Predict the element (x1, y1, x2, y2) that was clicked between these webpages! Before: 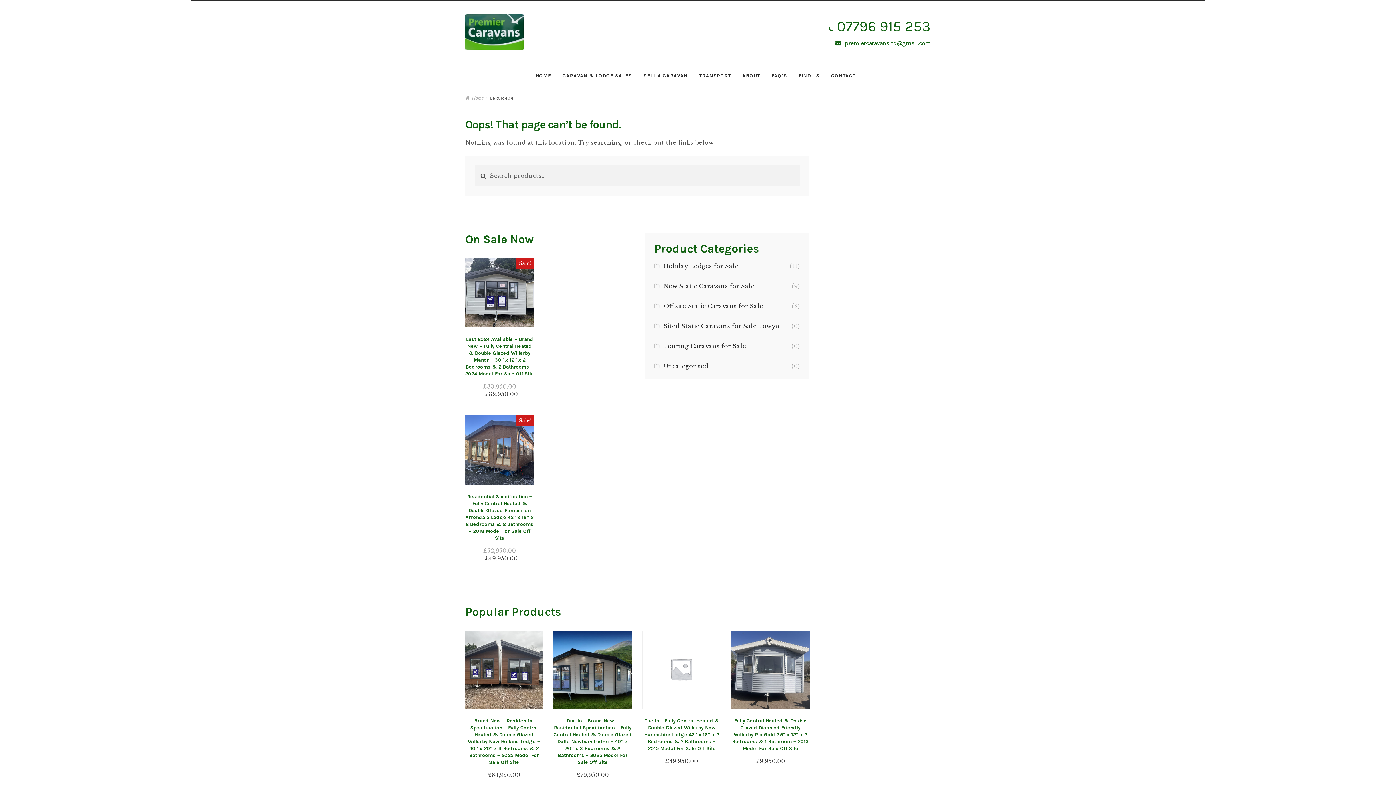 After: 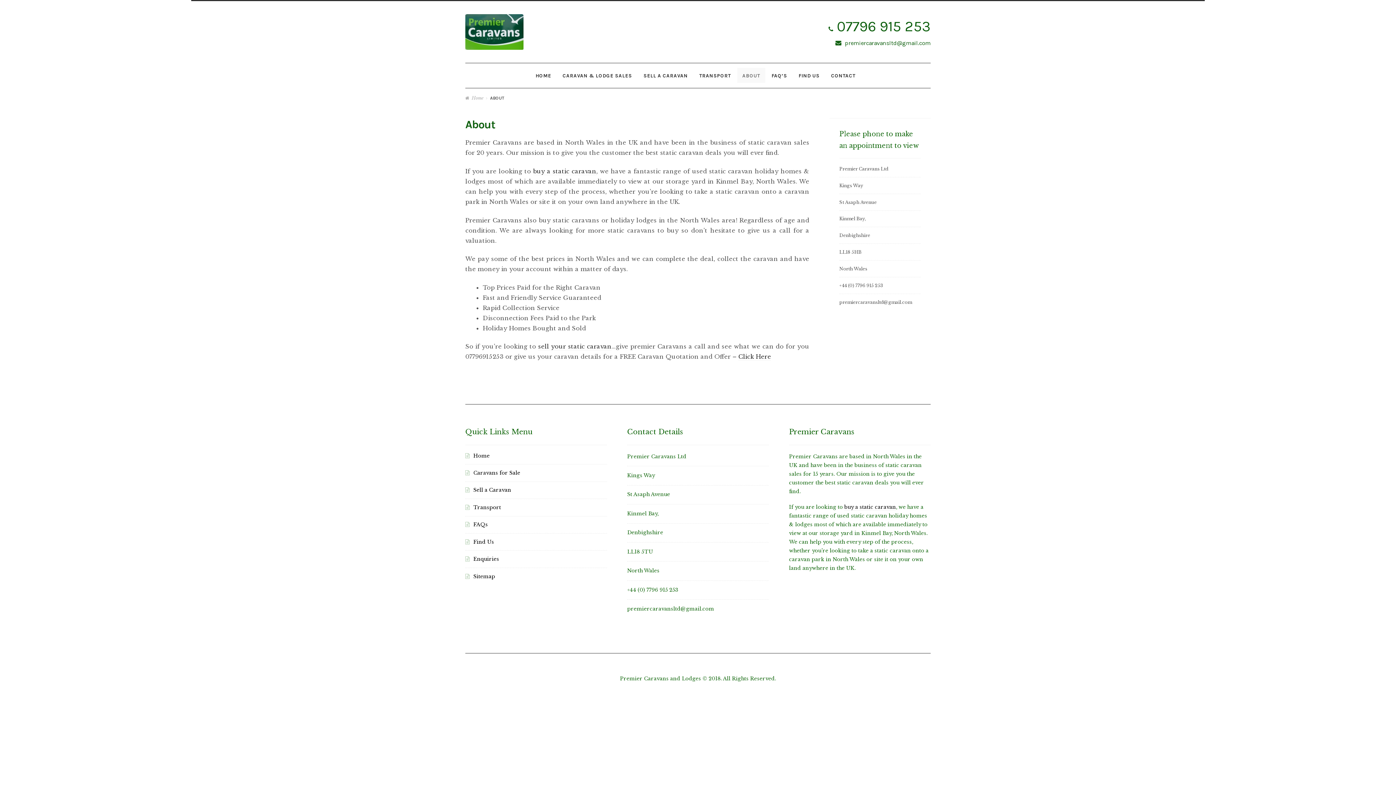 Action: bbox: (737, 68, 765, 83) label: ABOUT